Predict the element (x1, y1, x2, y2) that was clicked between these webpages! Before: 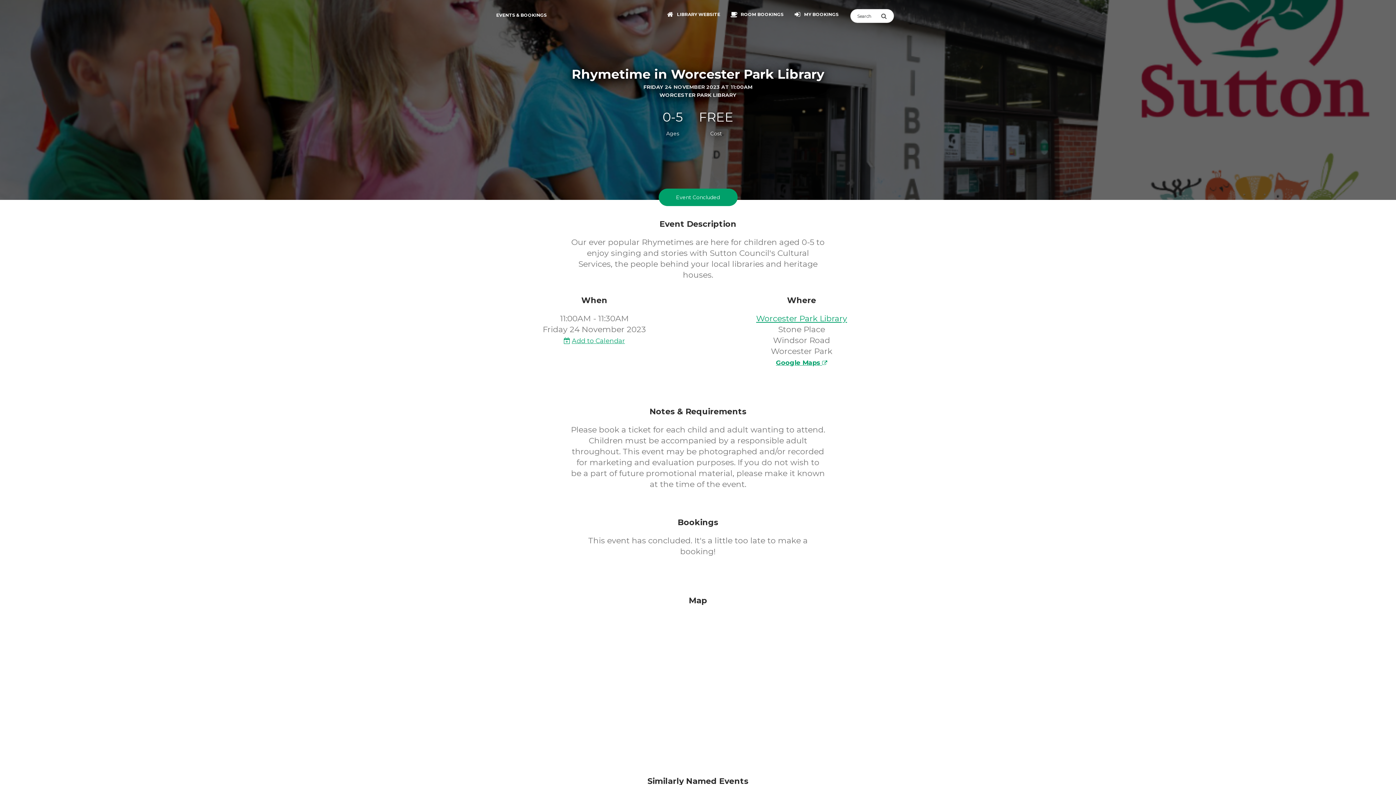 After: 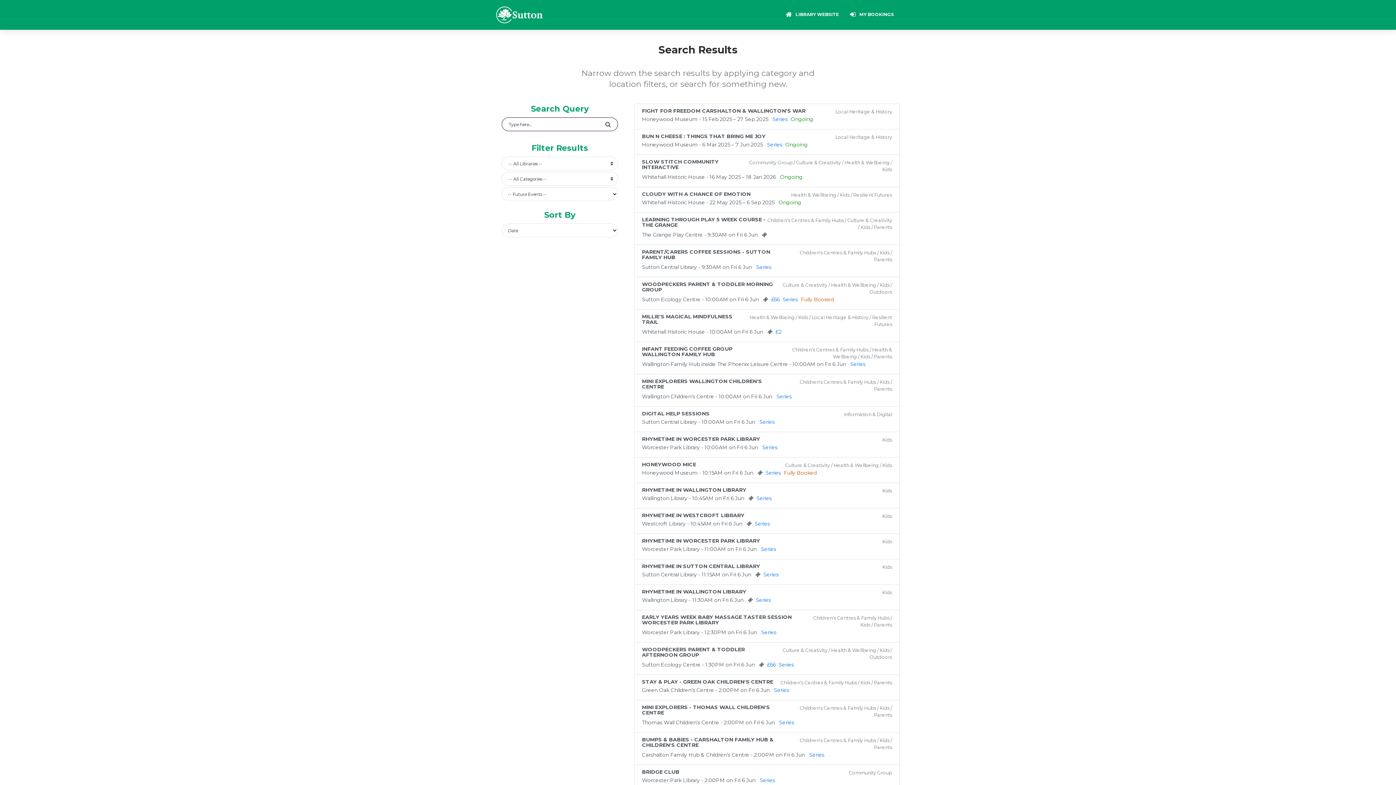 Action: bbox: (881, 9, 894, 22) label: Submit Search